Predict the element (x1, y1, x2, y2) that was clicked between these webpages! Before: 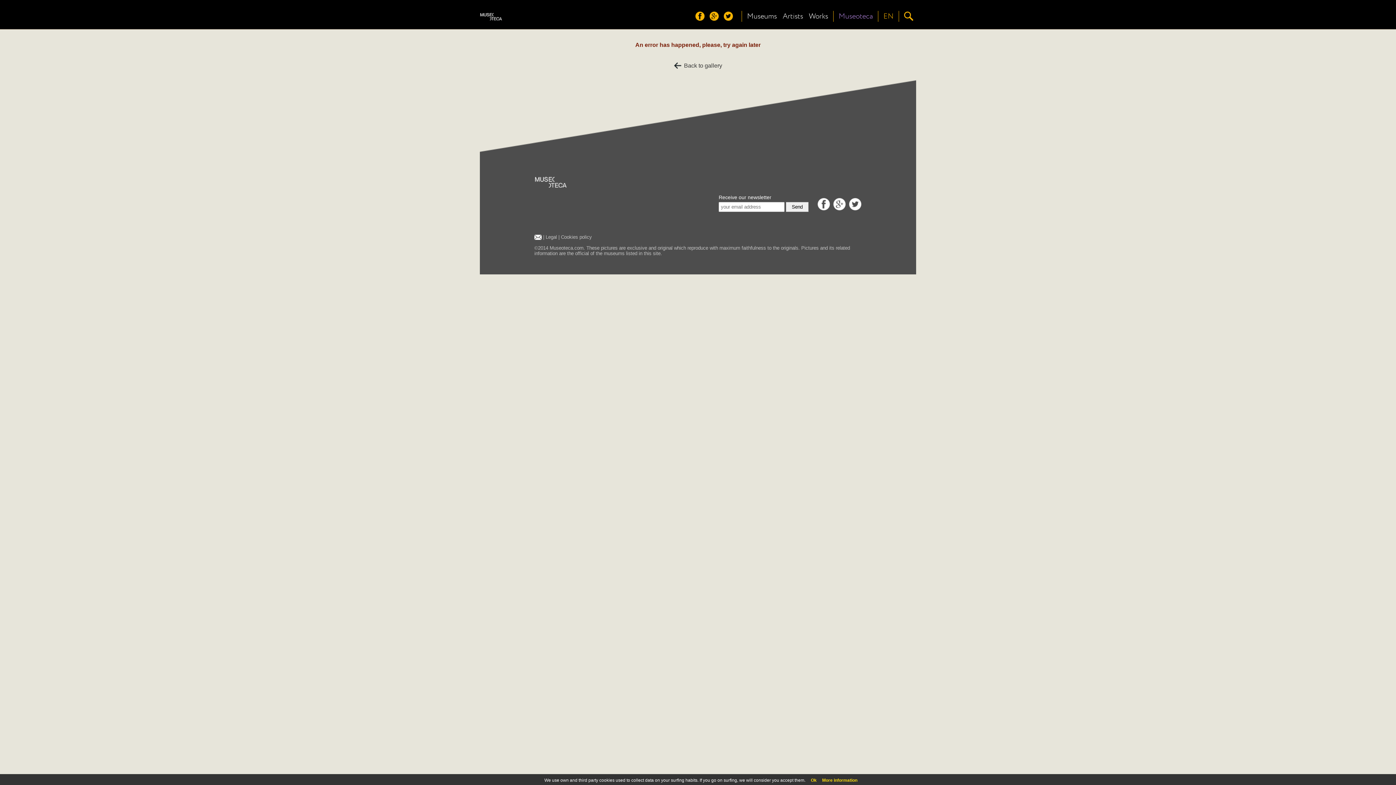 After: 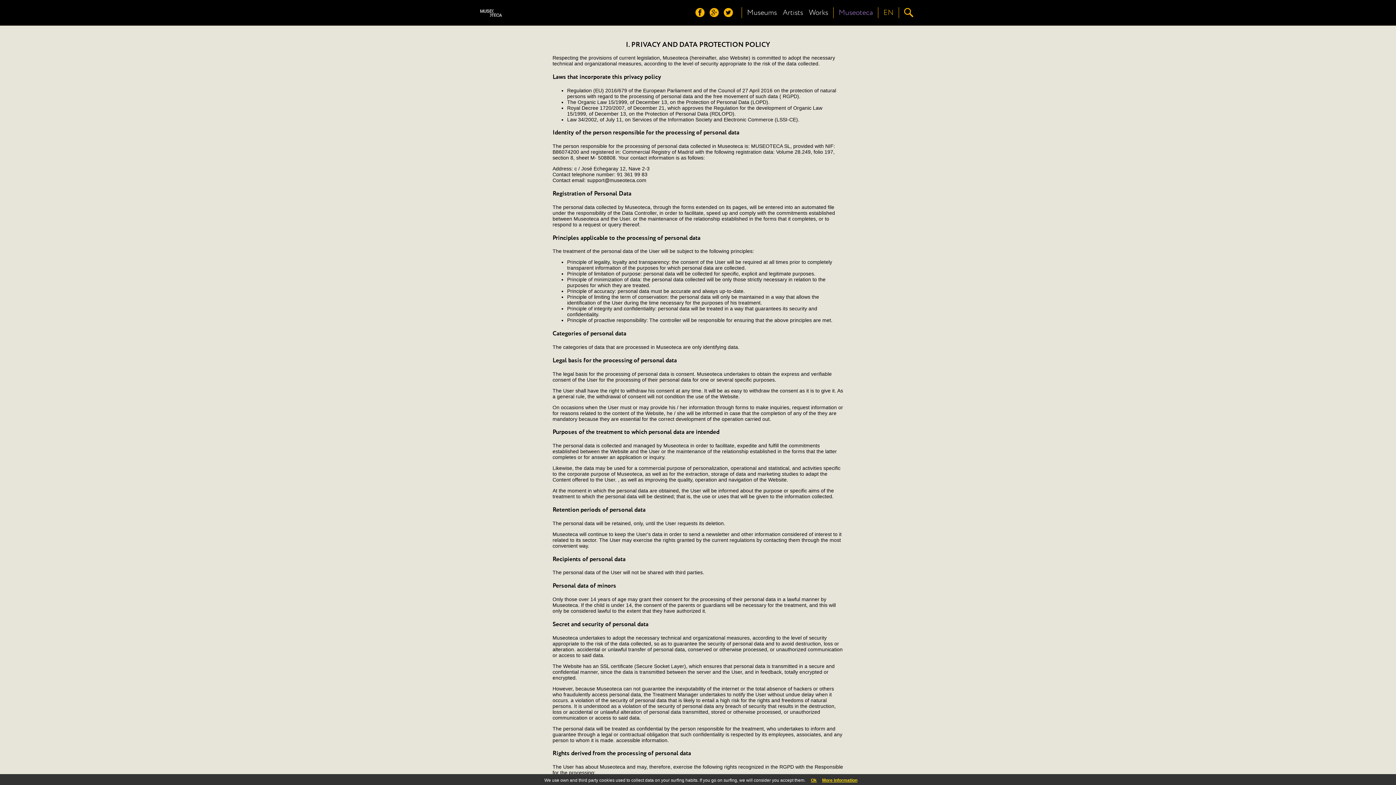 Action: label: Legal bbox: (545, 234, 557, 239)